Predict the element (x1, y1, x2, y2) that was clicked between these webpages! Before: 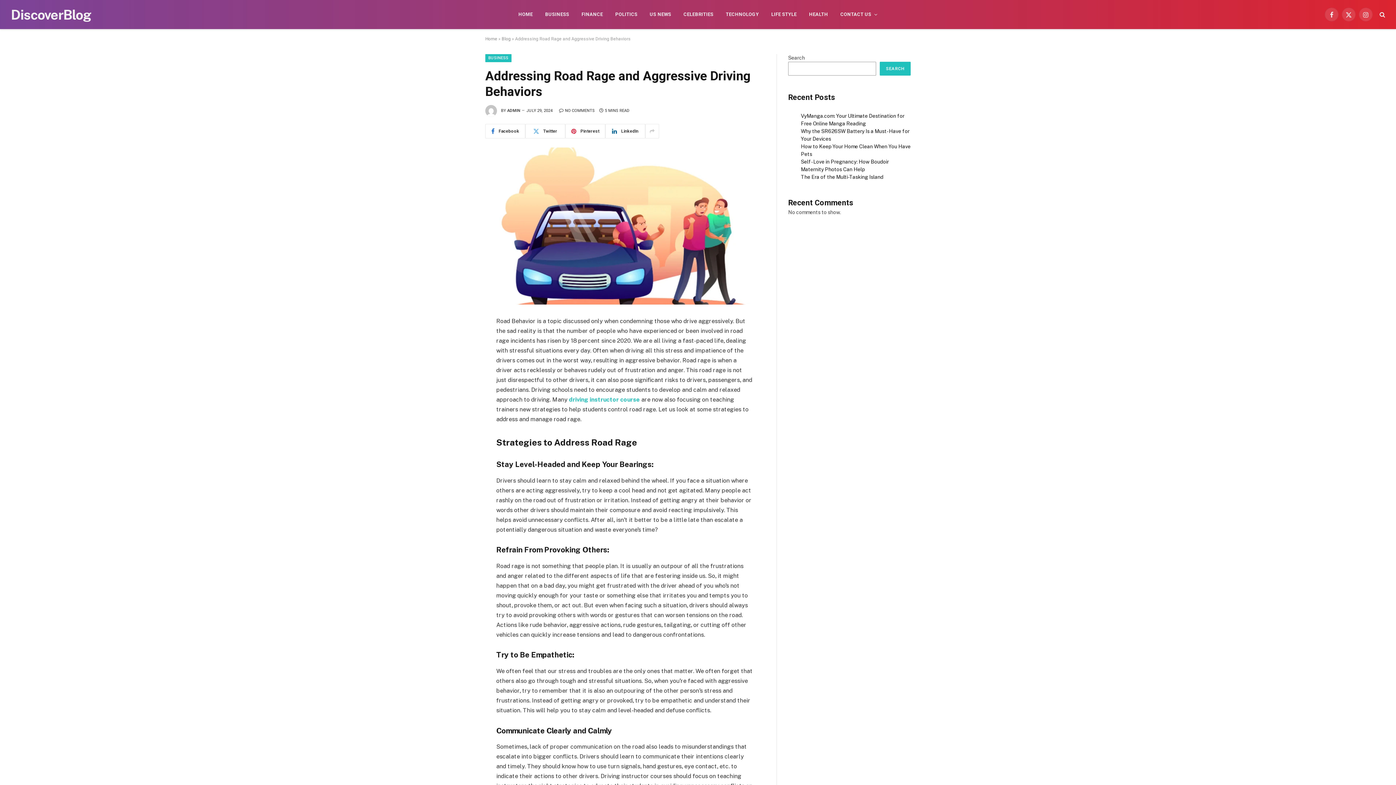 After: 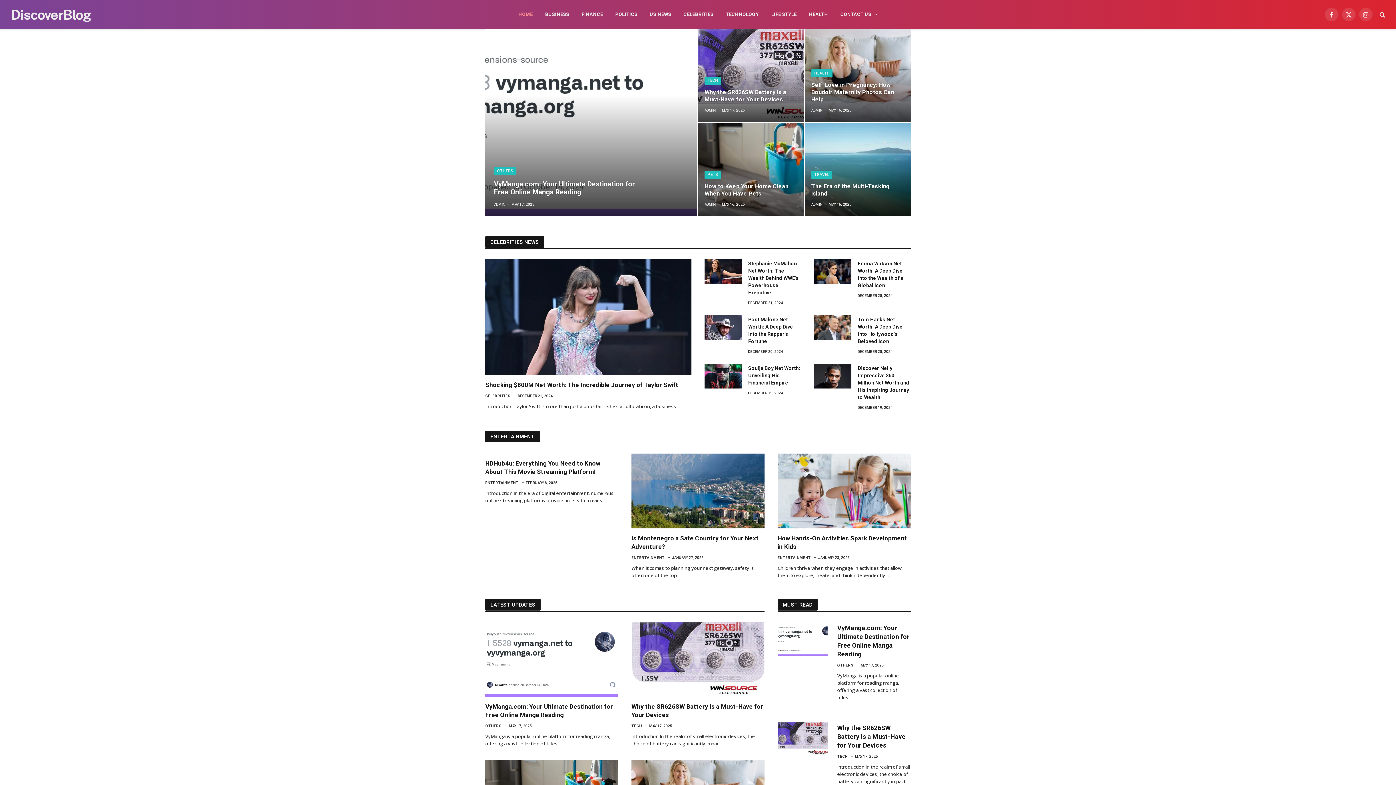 Action: label: Home bbox: (485, 36, 497, 41)